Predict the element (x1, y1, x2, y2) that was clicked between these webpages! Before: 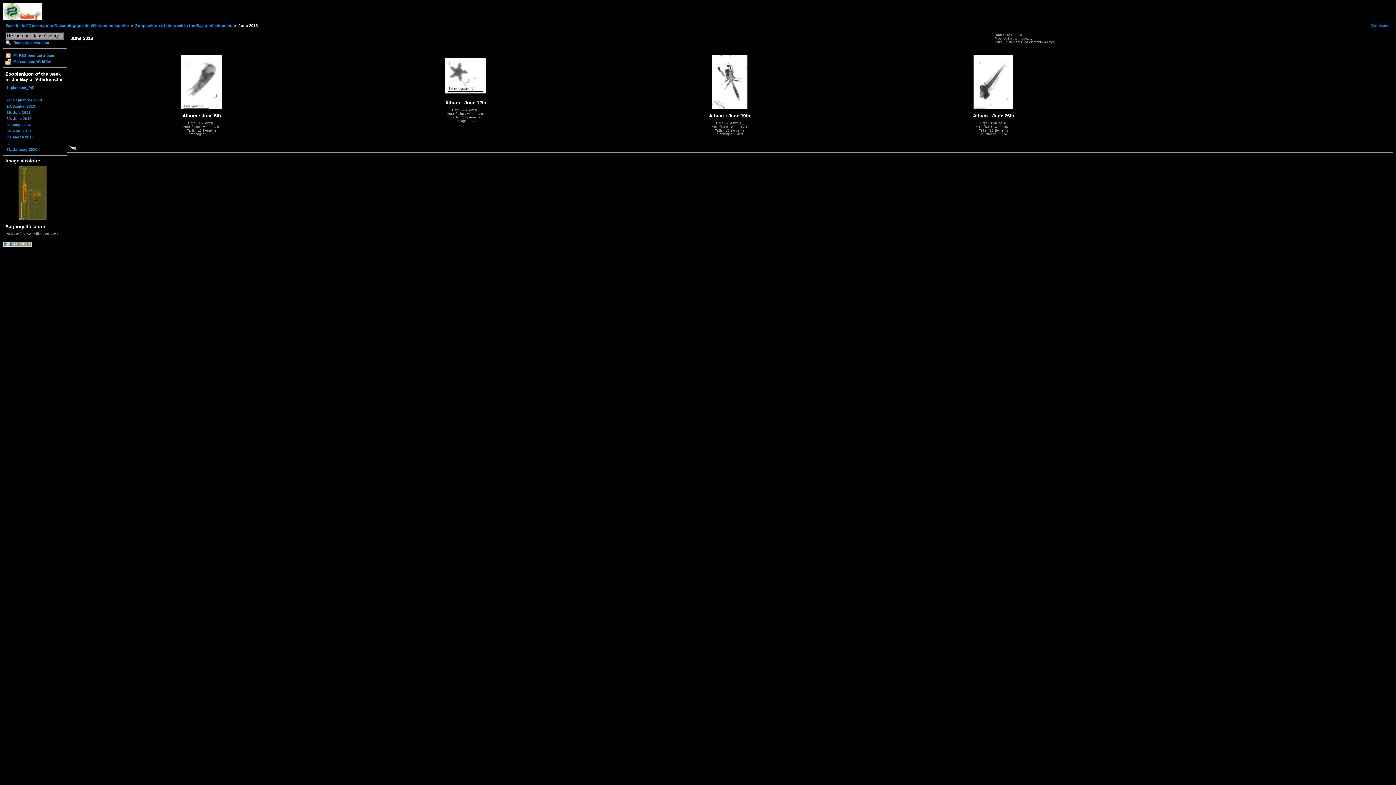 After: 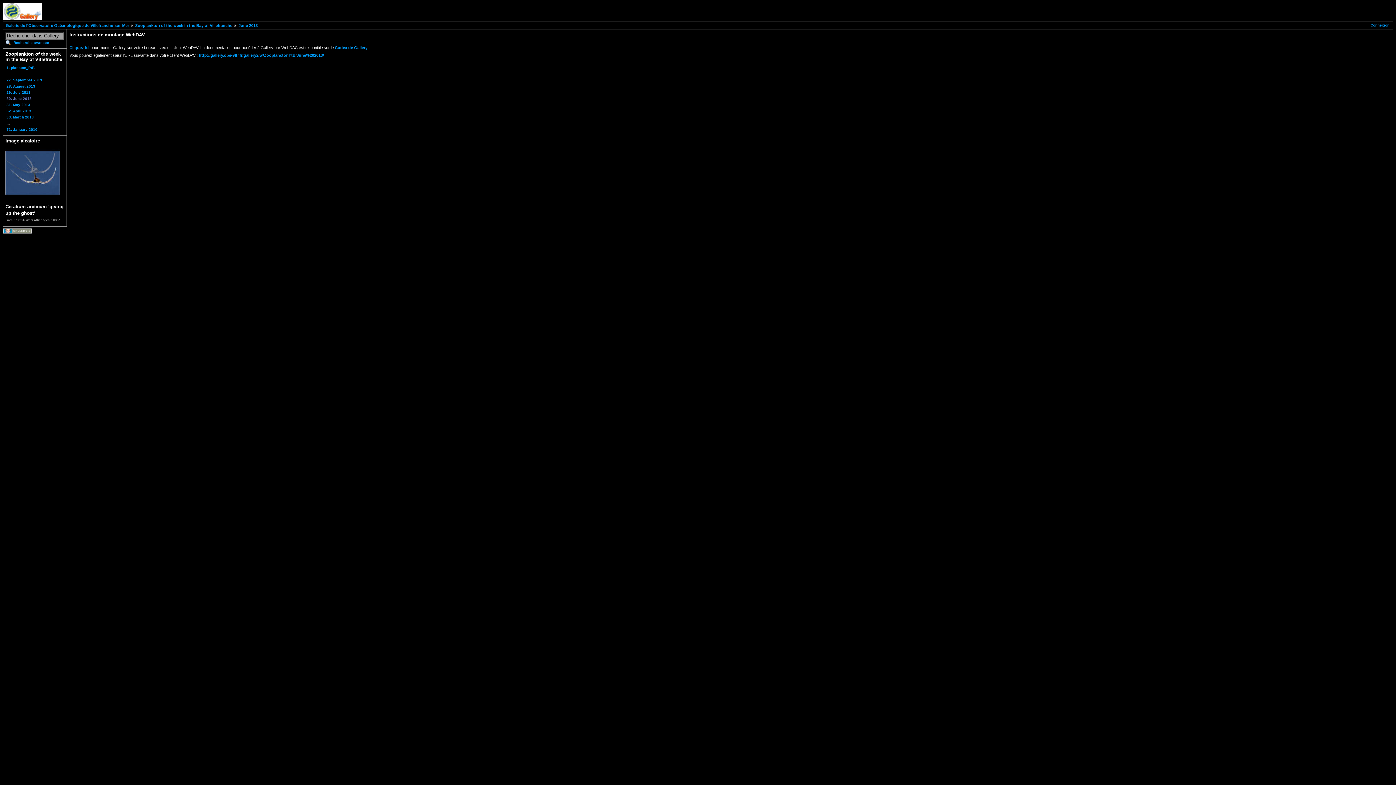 Action: bbox: (5, 58, 64, 64) label: Monter avec WebDAV